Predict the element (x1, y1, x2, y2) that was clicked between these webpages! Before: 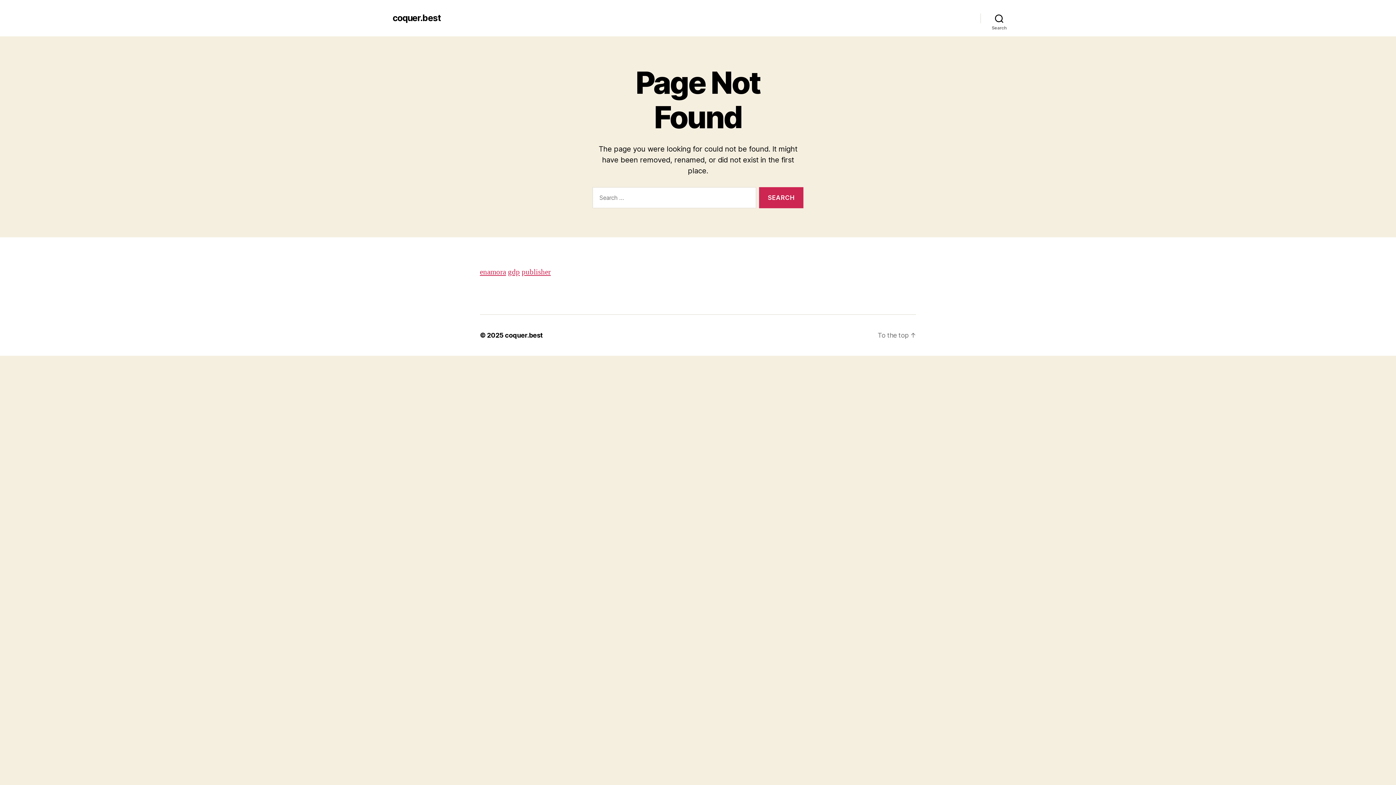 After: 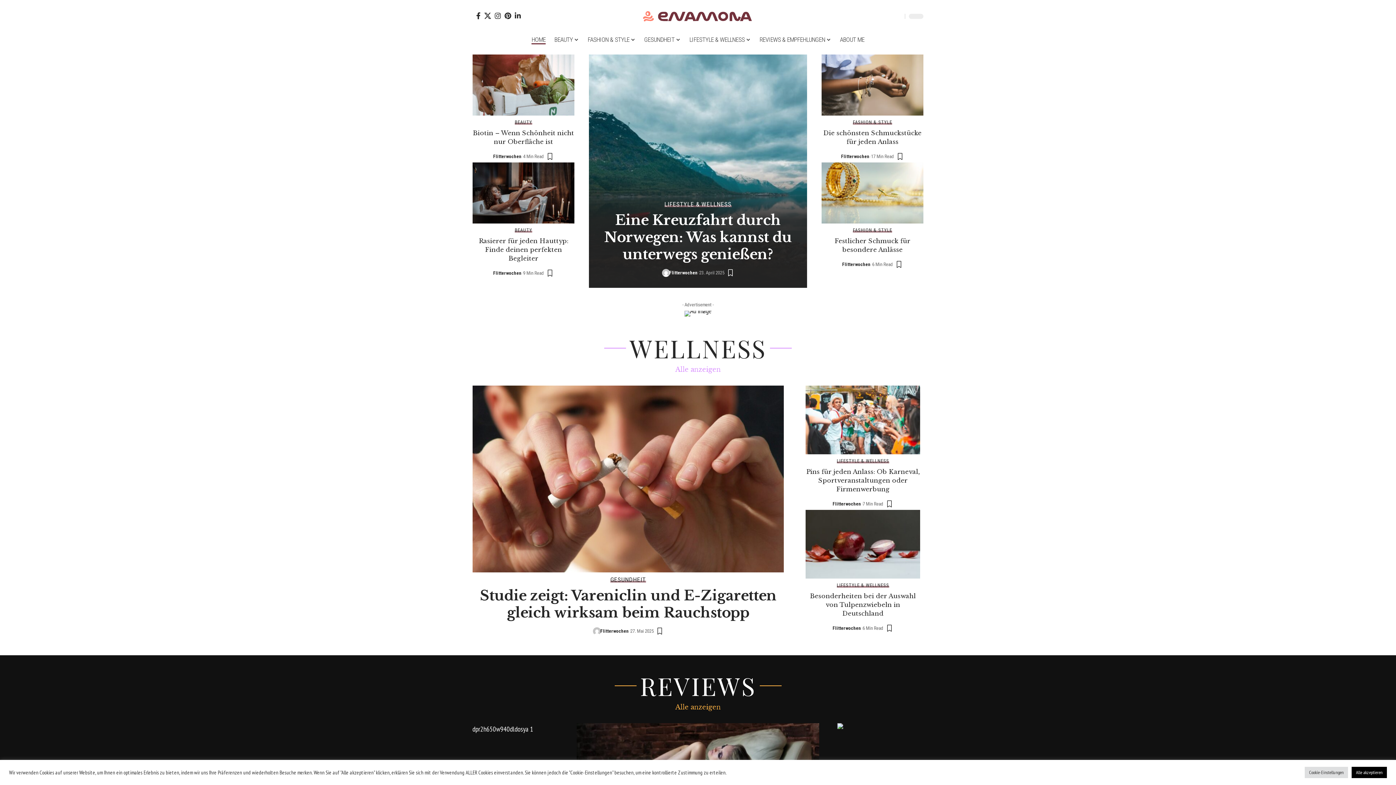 Action: label: enamora bbox: (480, 267, 506, 277)